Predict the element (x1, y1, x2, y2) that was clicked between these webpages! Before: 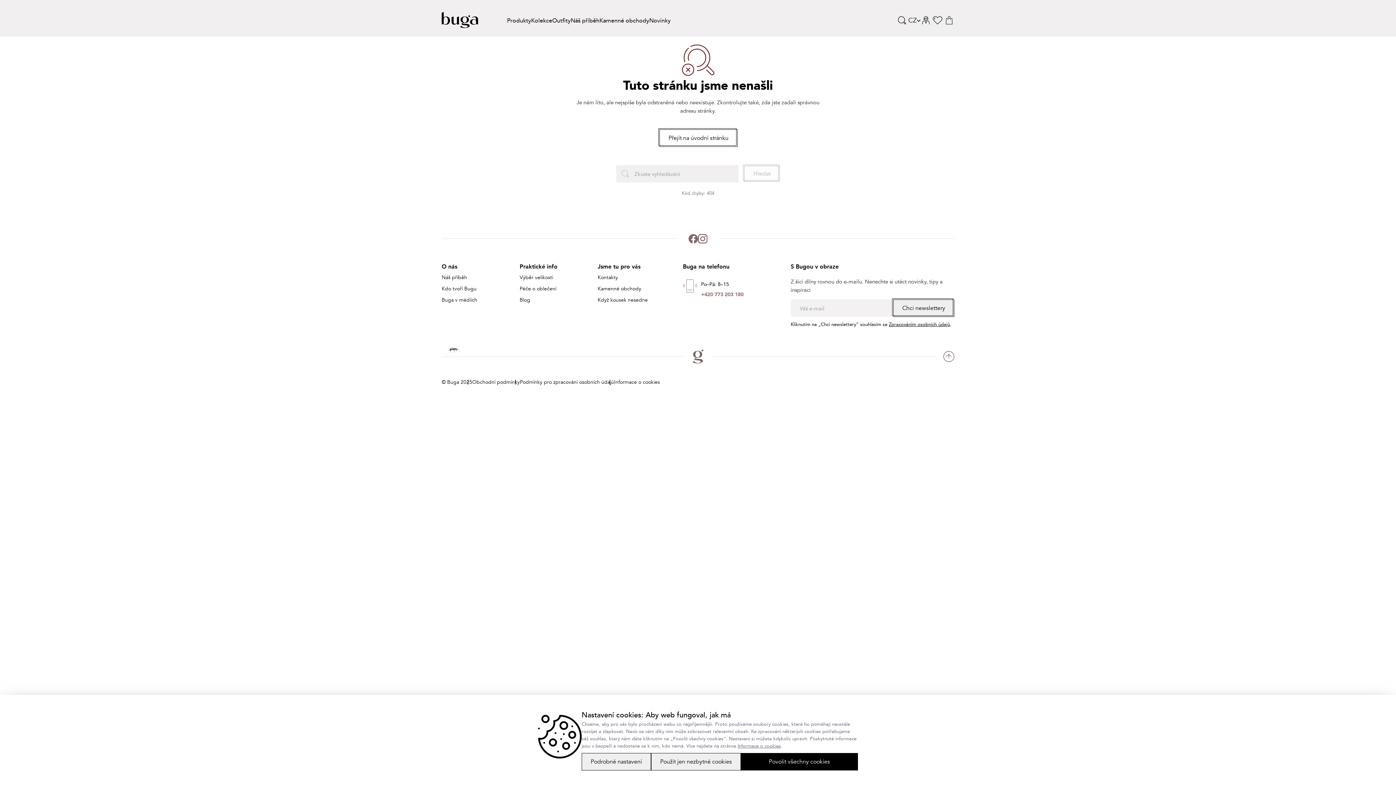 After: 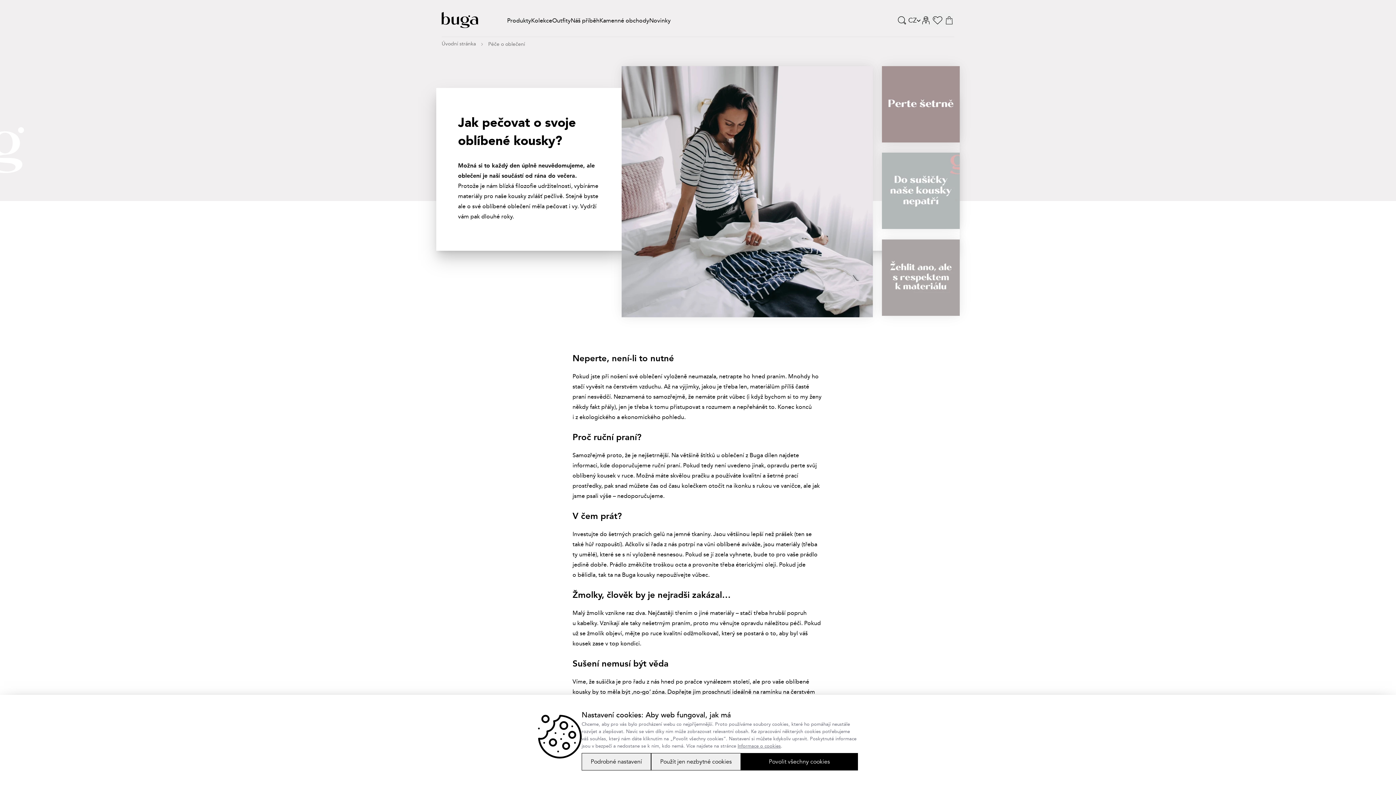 Action: label: Péče o oblečení bbox: (519, 283, 556, 294)